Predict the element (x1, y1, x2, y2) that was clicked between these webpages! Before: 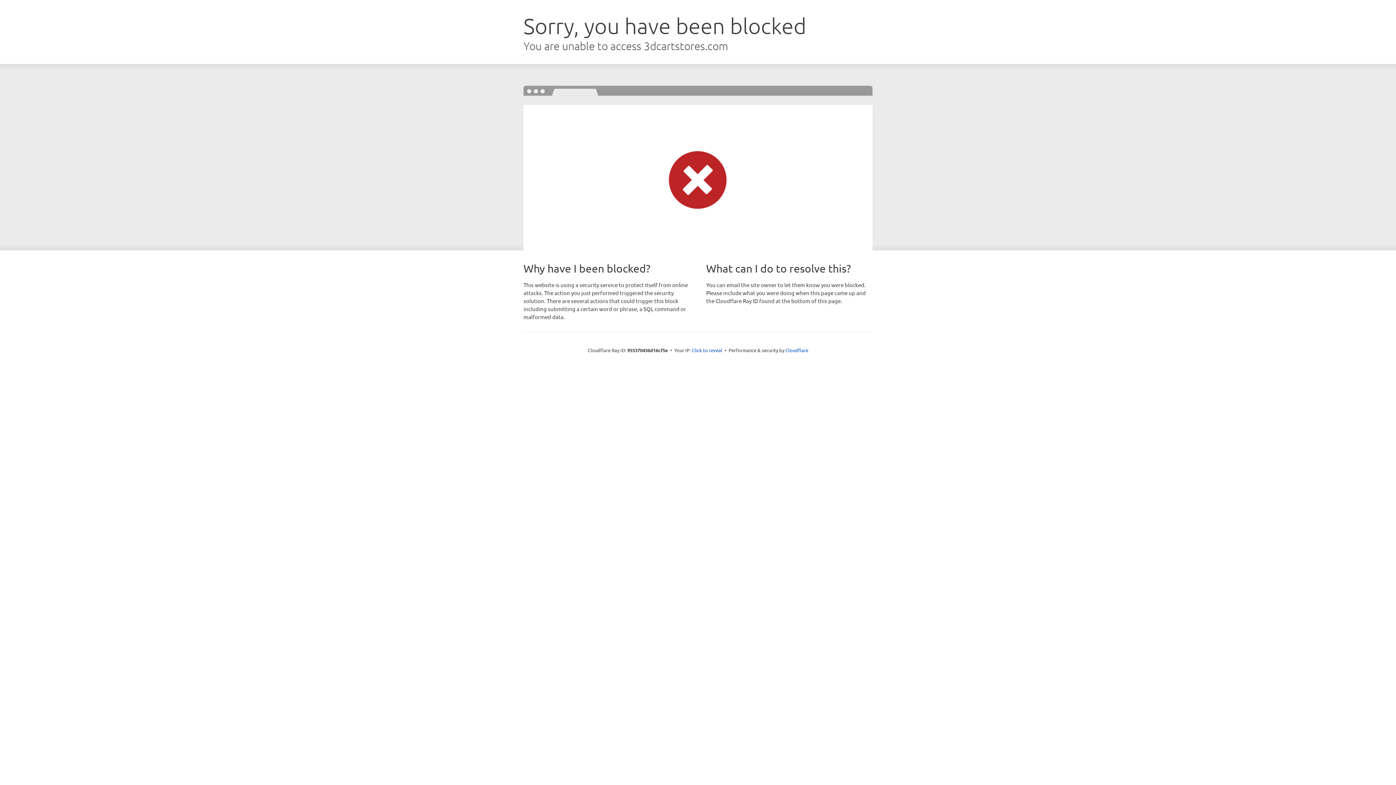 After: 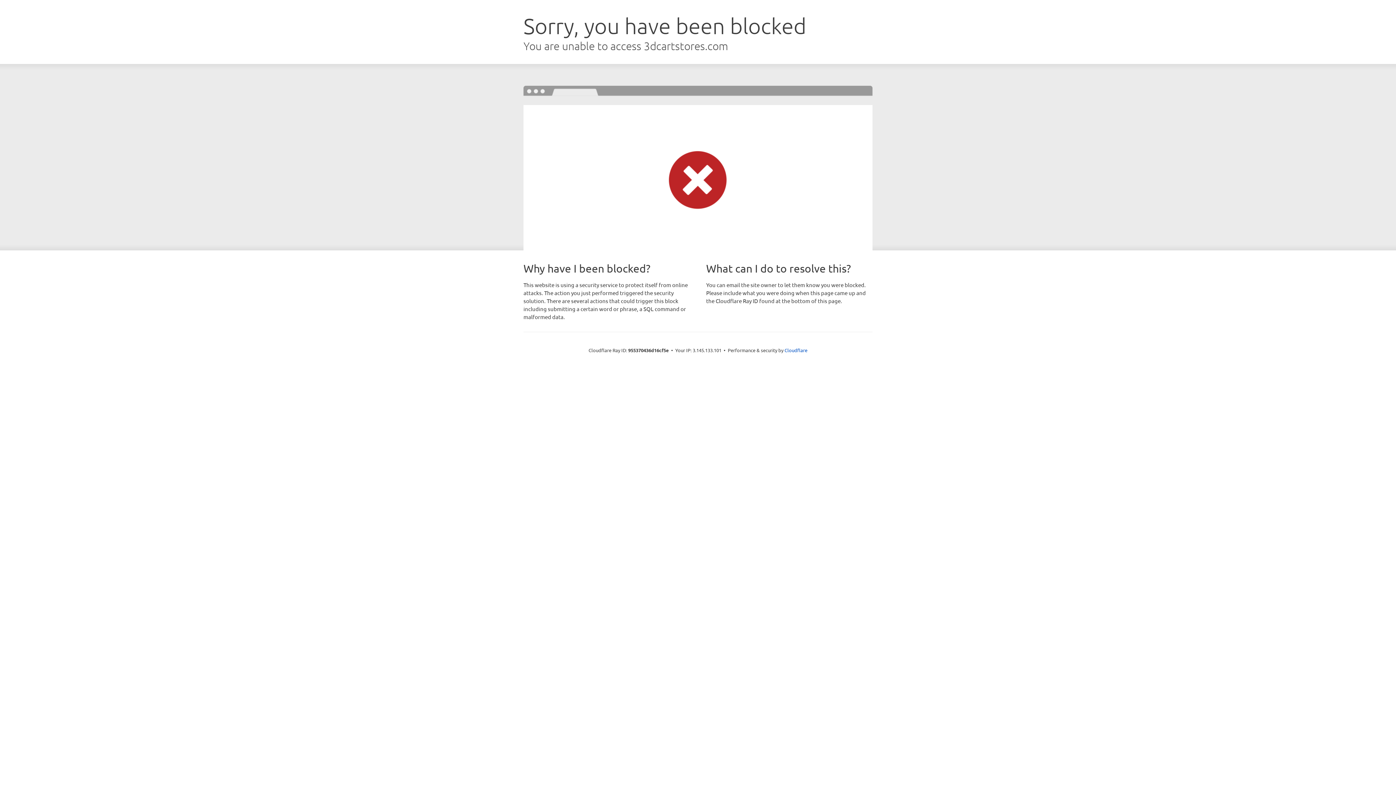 Action: bbox: (692, 346, 722, 353) label: Click to reveal